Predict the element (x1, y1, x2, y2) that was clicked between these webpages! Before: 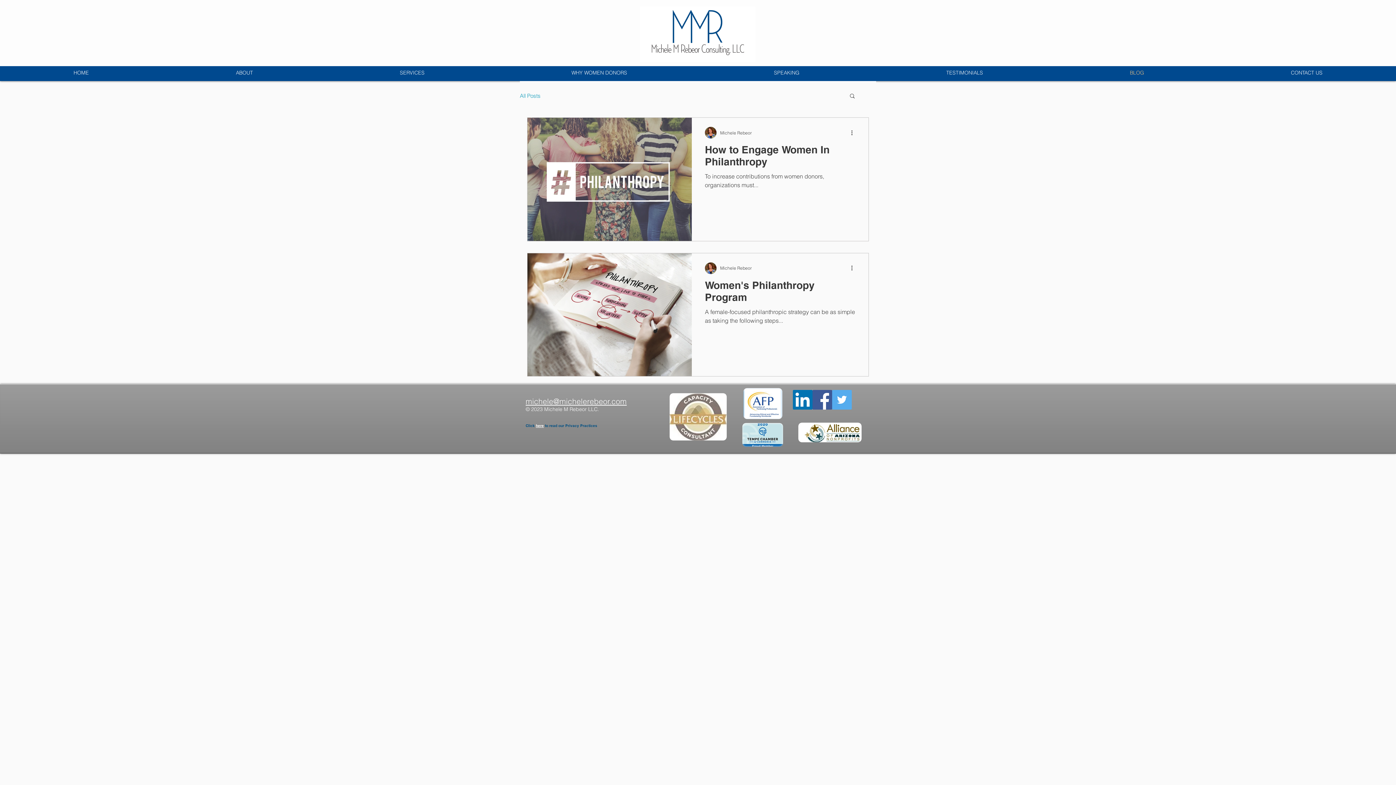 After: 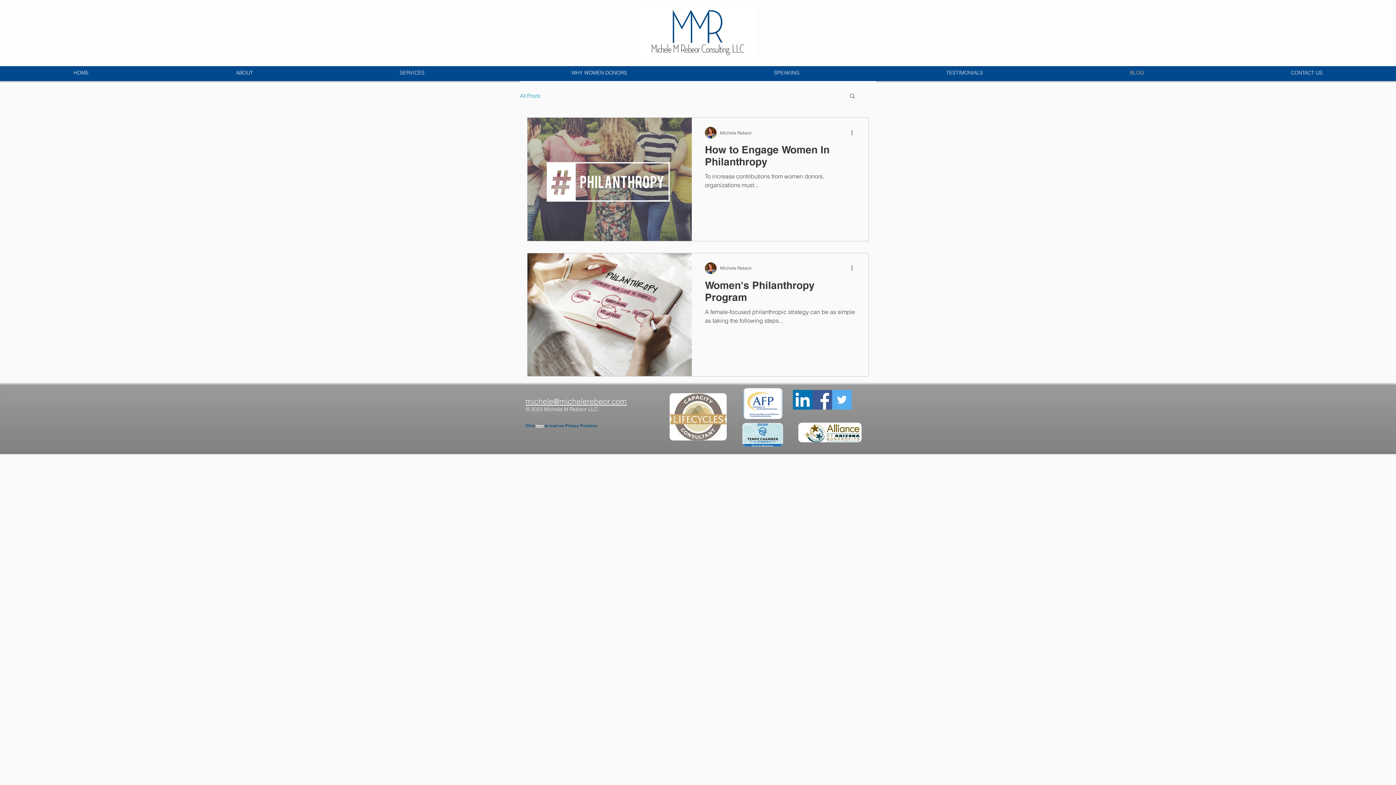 Action: bbox: (849, 92, 856, 100) label: Search